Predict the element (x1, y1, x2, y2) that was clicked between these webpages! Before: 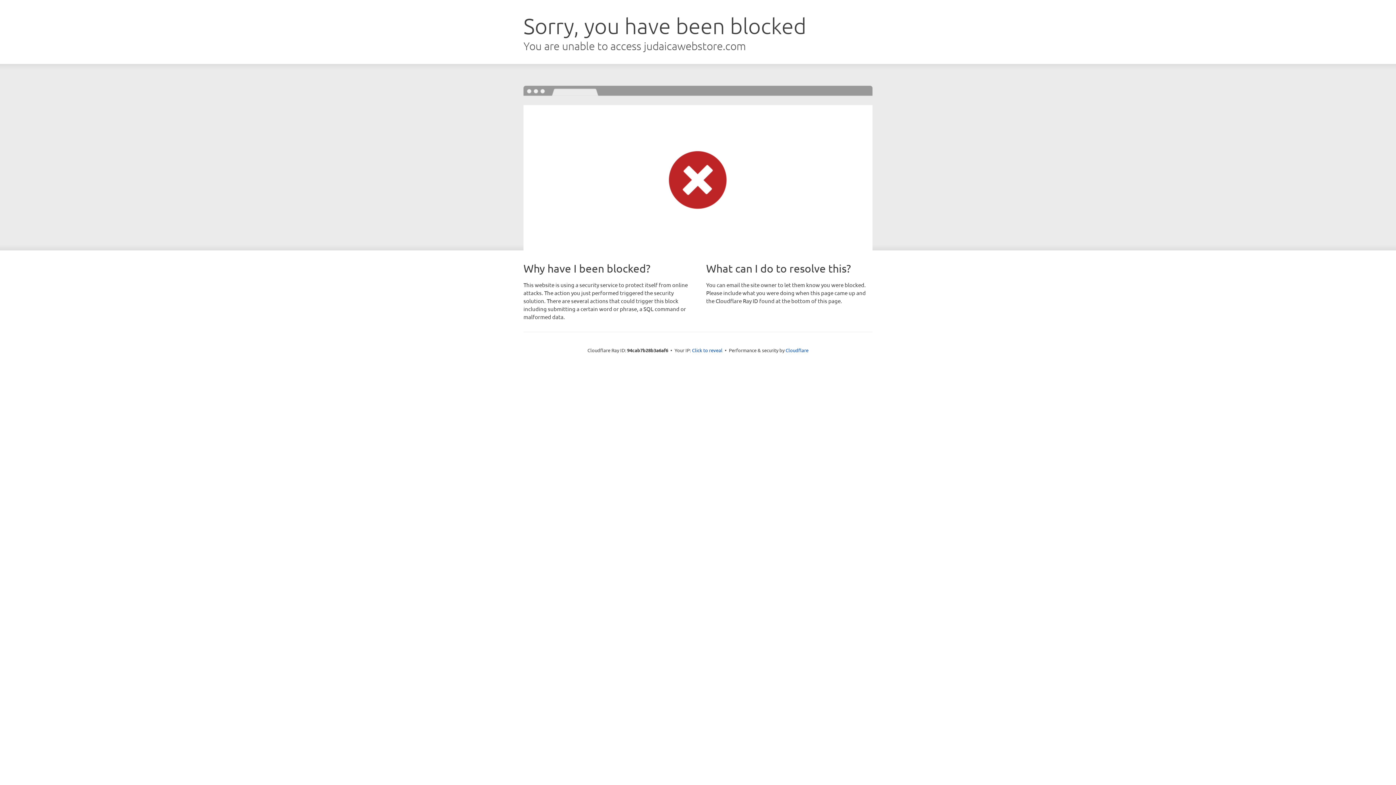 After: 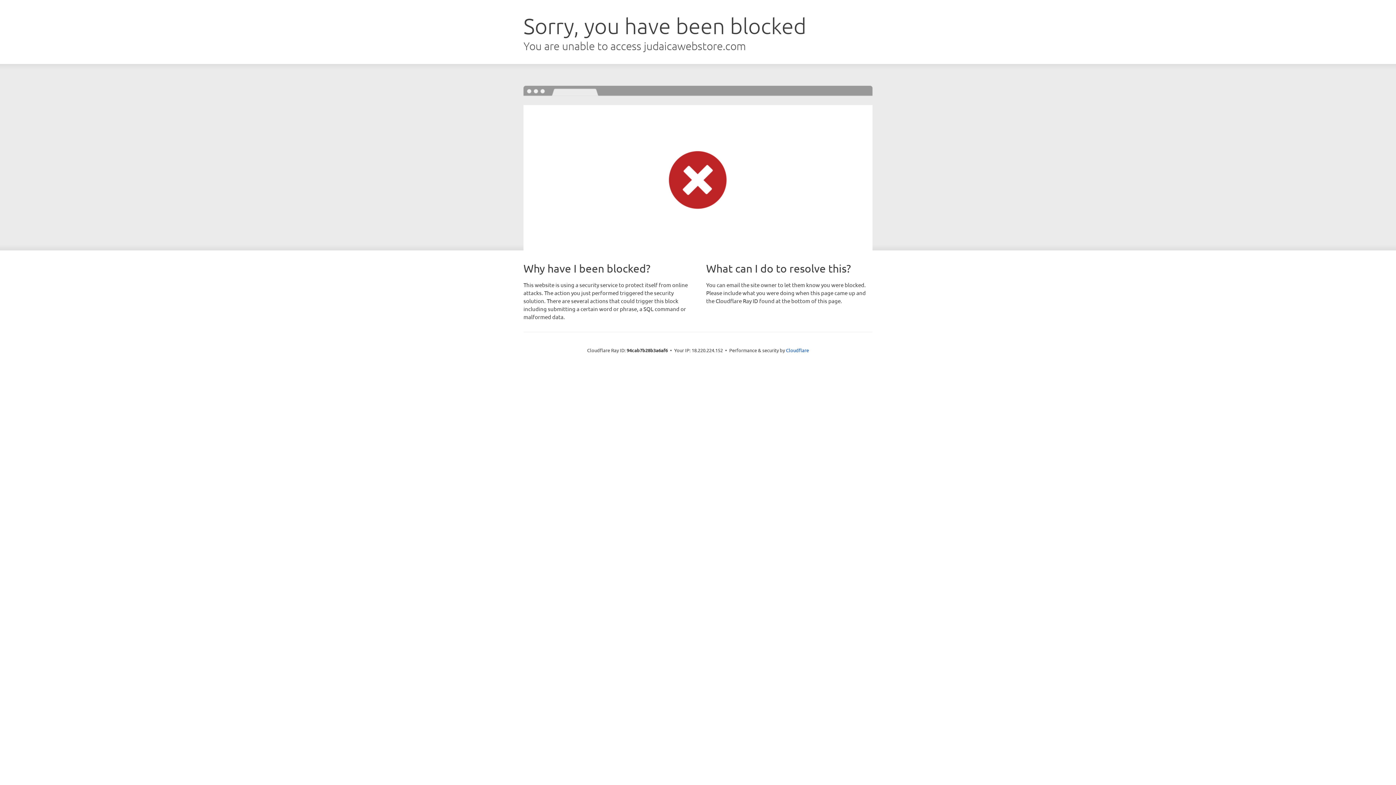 Action: label: Click to reveal bbox: (692, 346, 722, 353)